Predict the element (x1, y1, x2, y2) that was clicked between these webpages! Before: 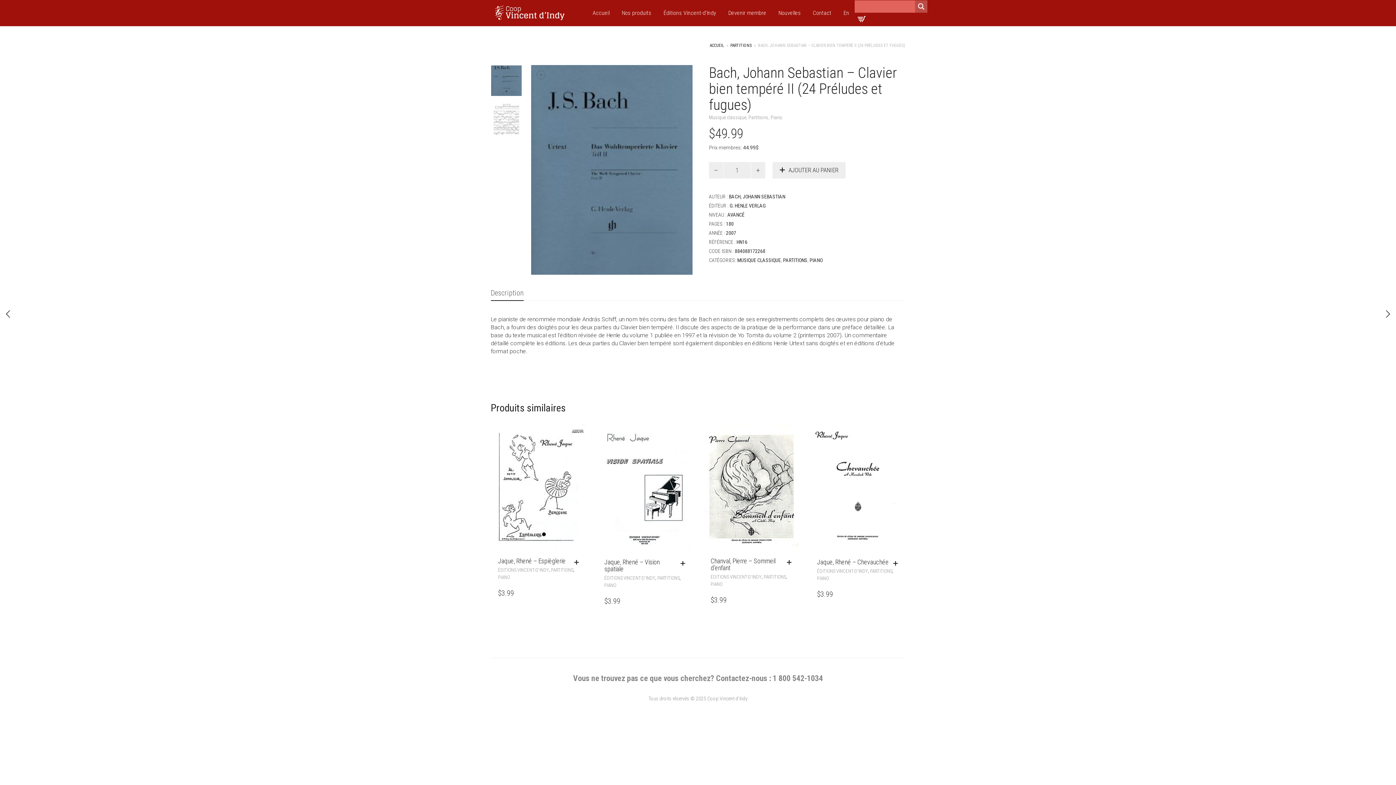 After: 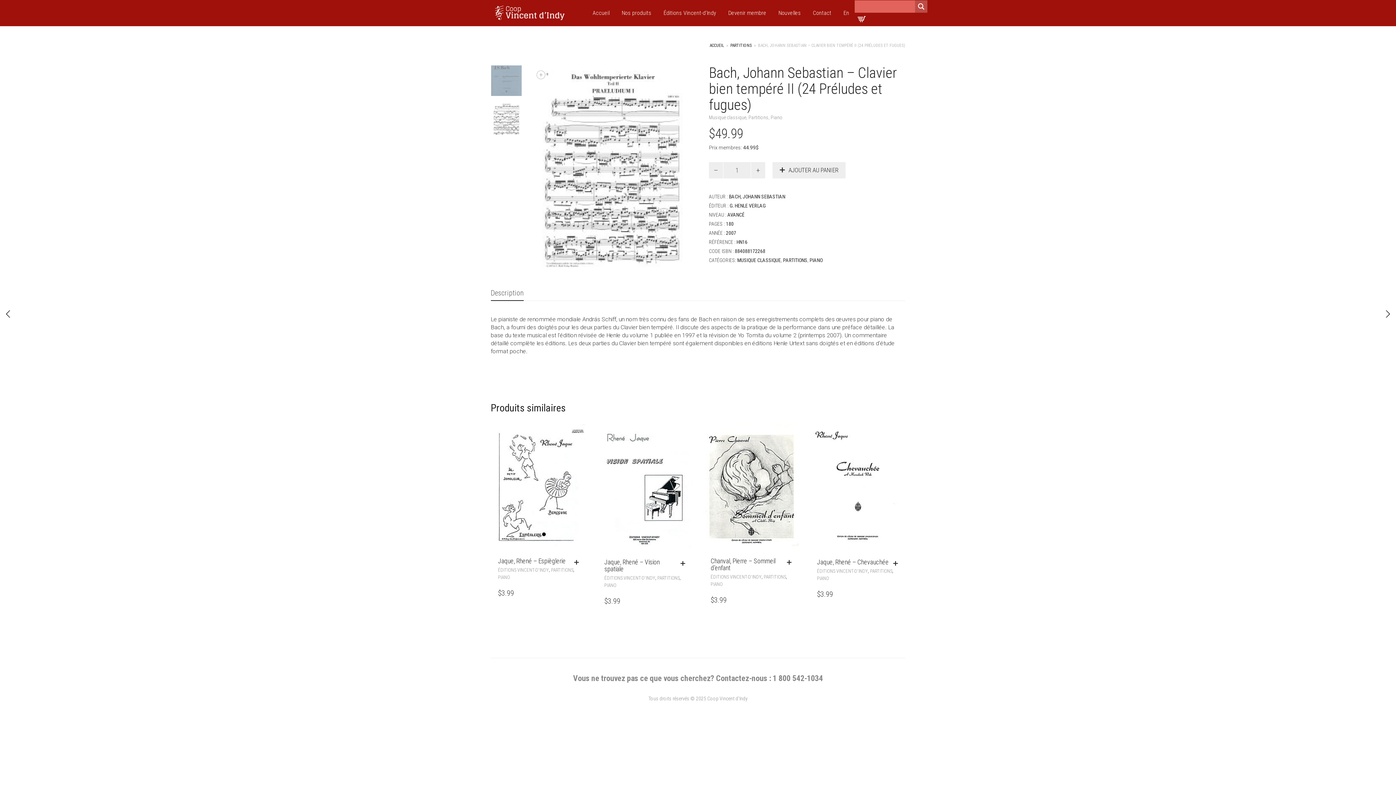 Action: label: Description bbox: (490, 285, 524, 301)